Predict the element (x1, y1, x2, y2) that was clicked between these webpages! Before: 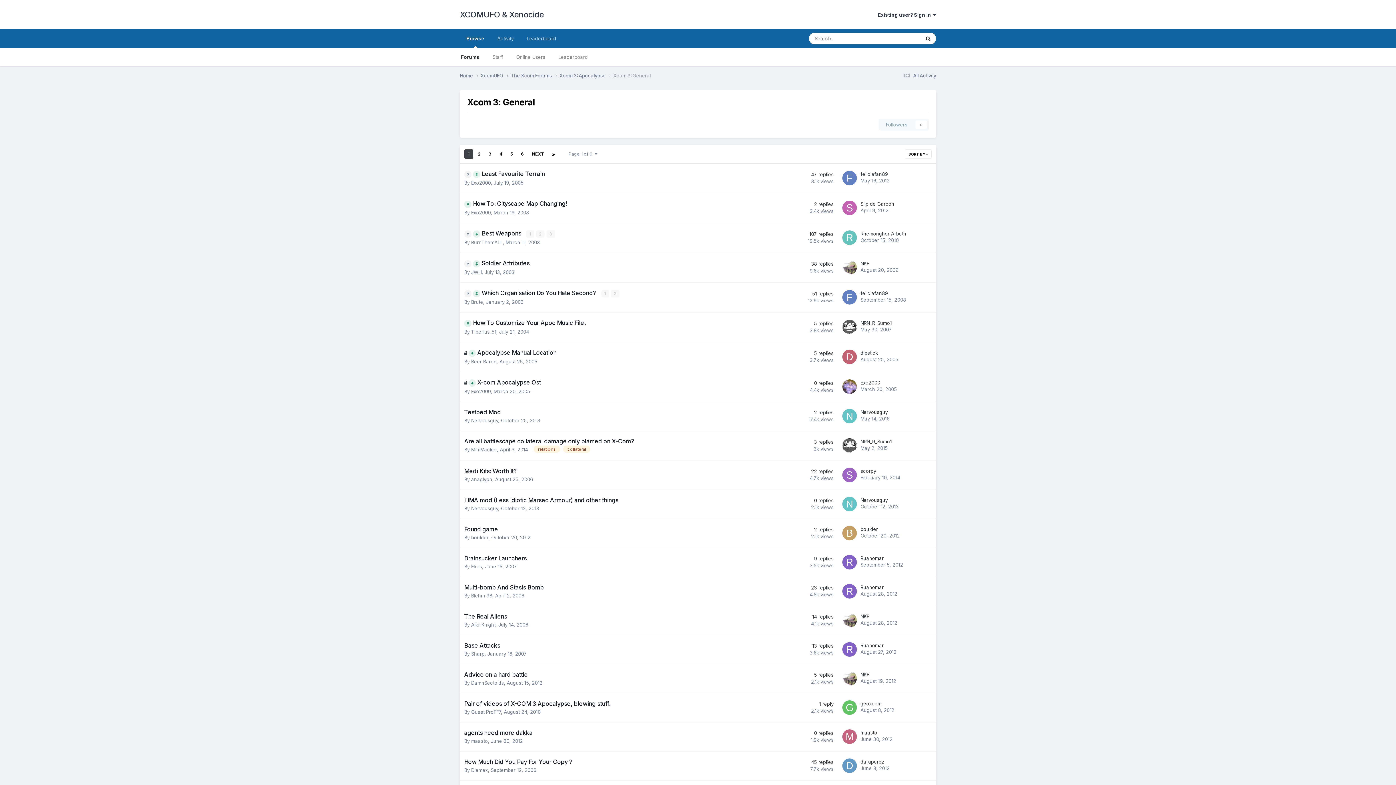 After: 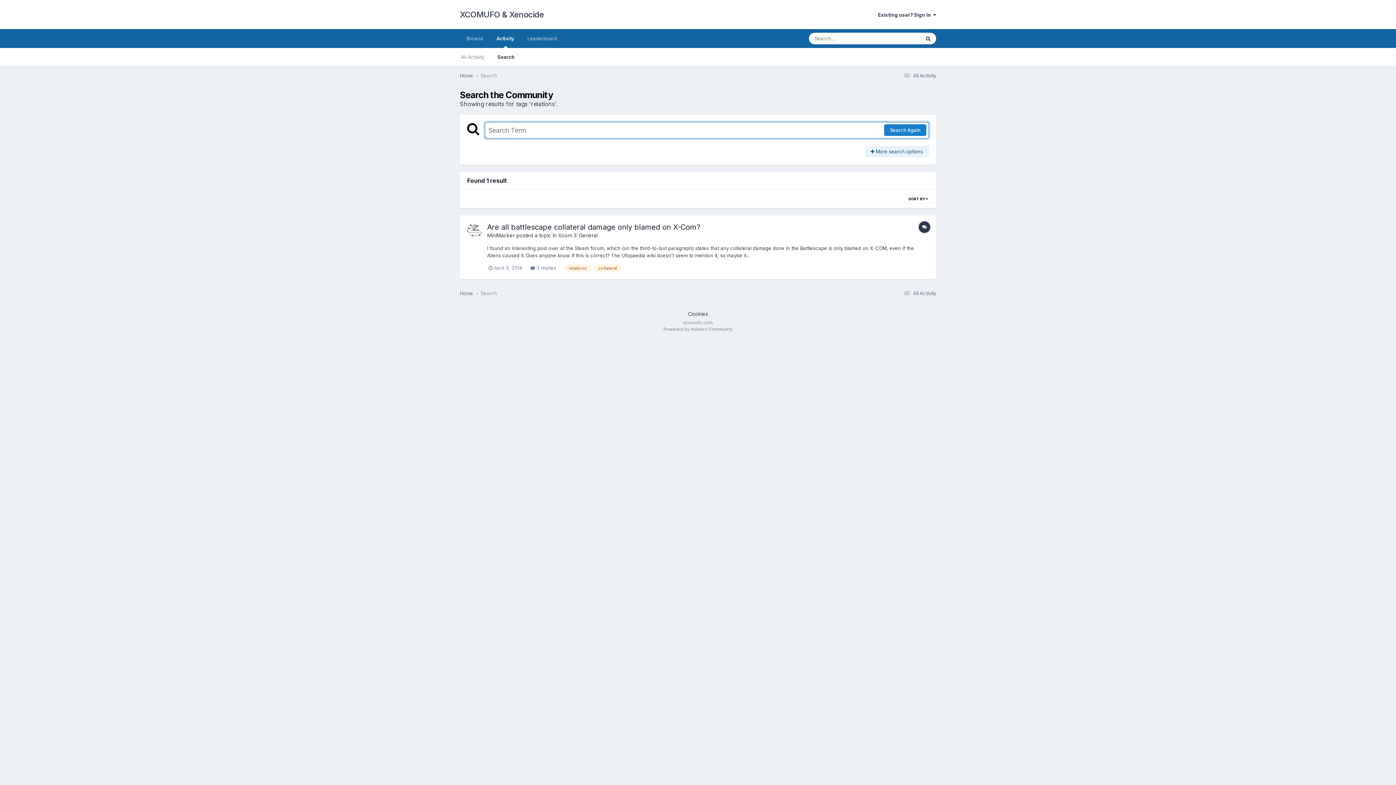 Action: bbox: (533, 445, 560, 453) label: relations